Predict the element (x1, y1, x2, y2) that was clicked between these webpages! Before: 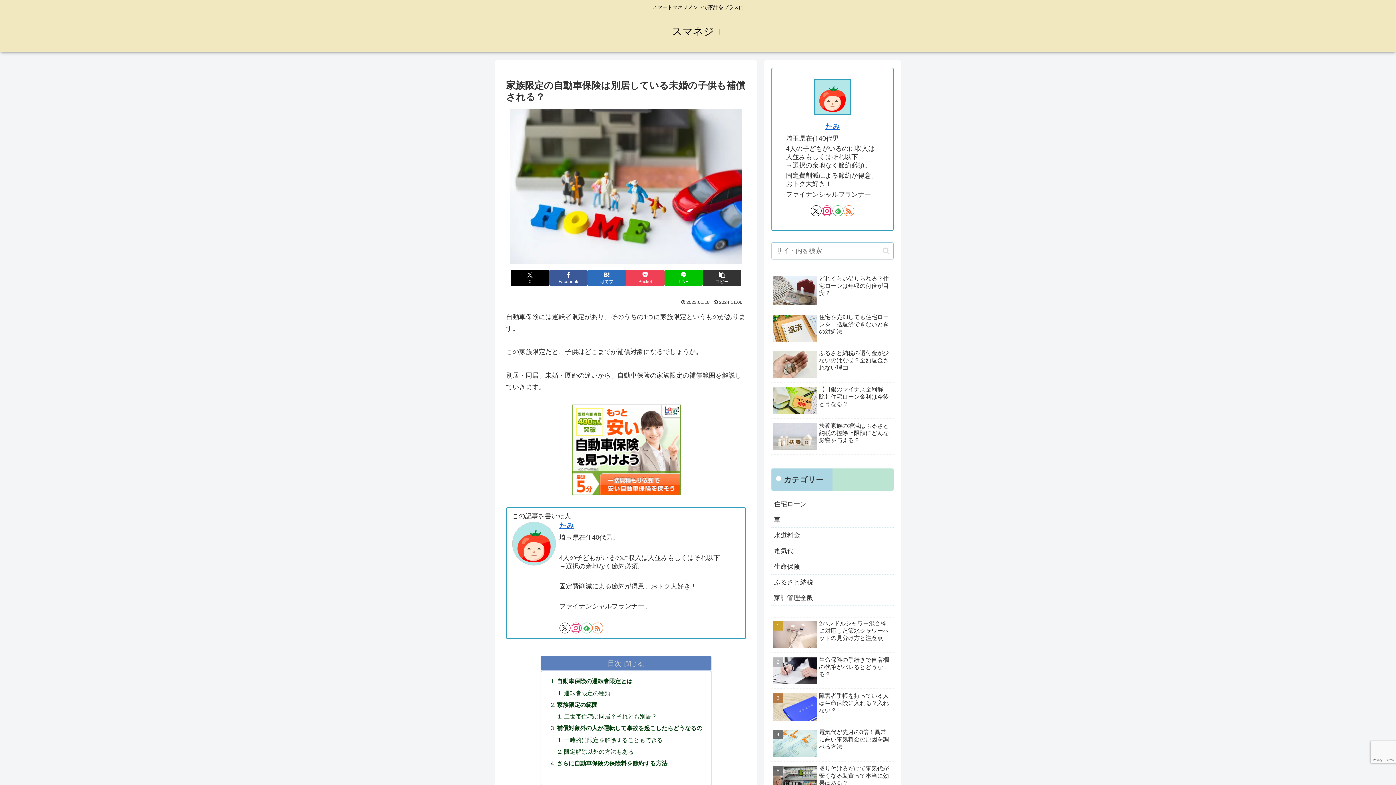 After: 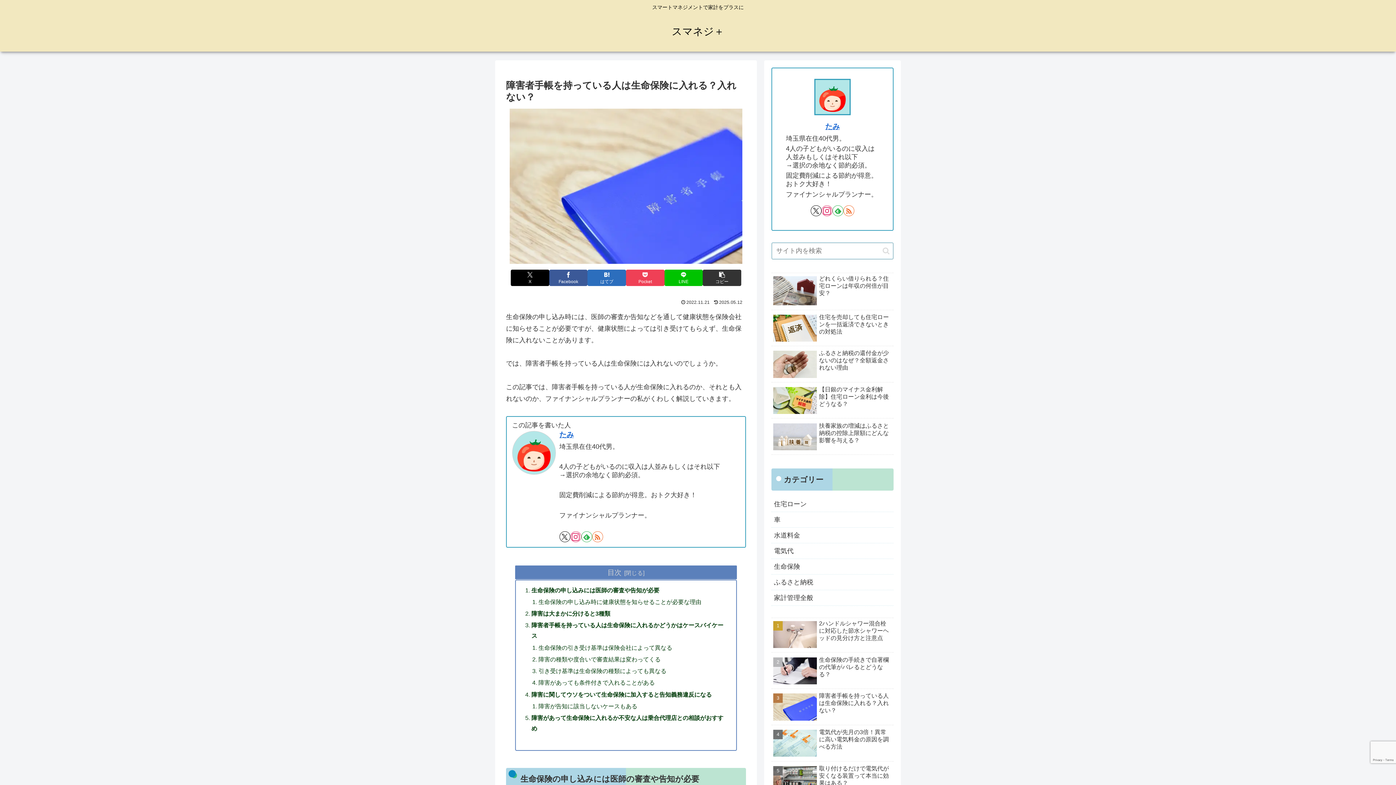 Action: label: 障害者手帳を持っている人は生命保険に入れる？入れない？ bbox: (771, 691, 893, 725)